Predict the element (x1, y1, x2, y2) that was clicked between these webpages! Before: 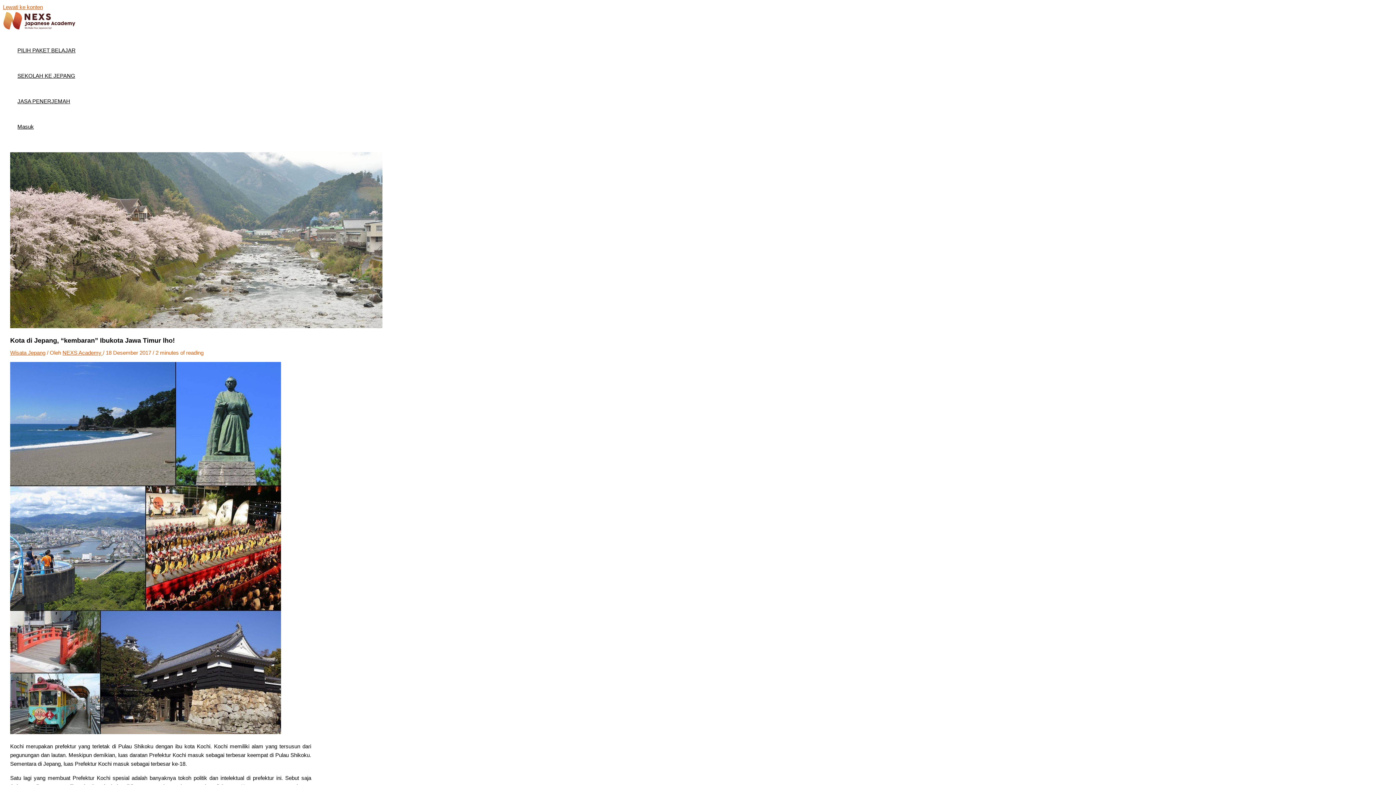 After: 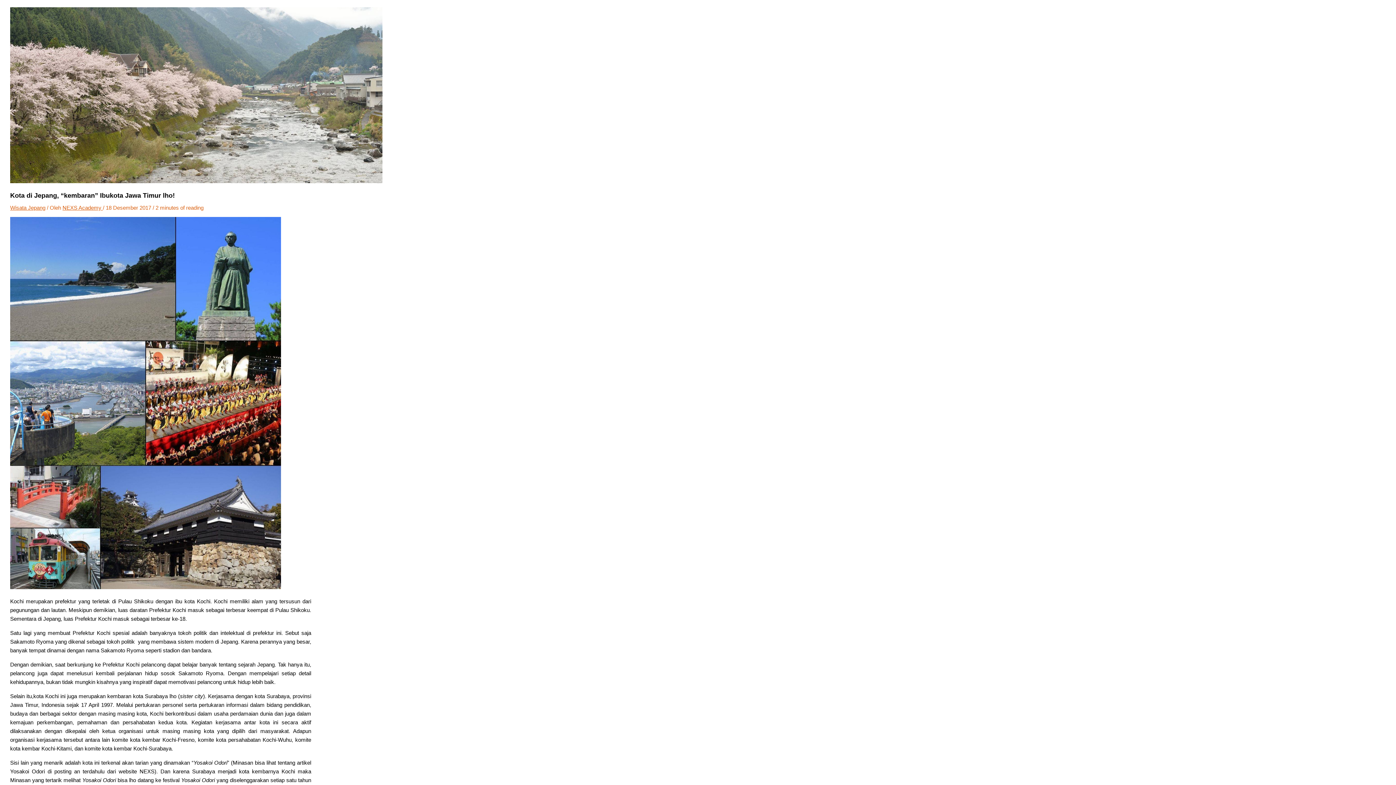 Action: bbox: (2, 4, 42, 10) label: Lewati ke konten